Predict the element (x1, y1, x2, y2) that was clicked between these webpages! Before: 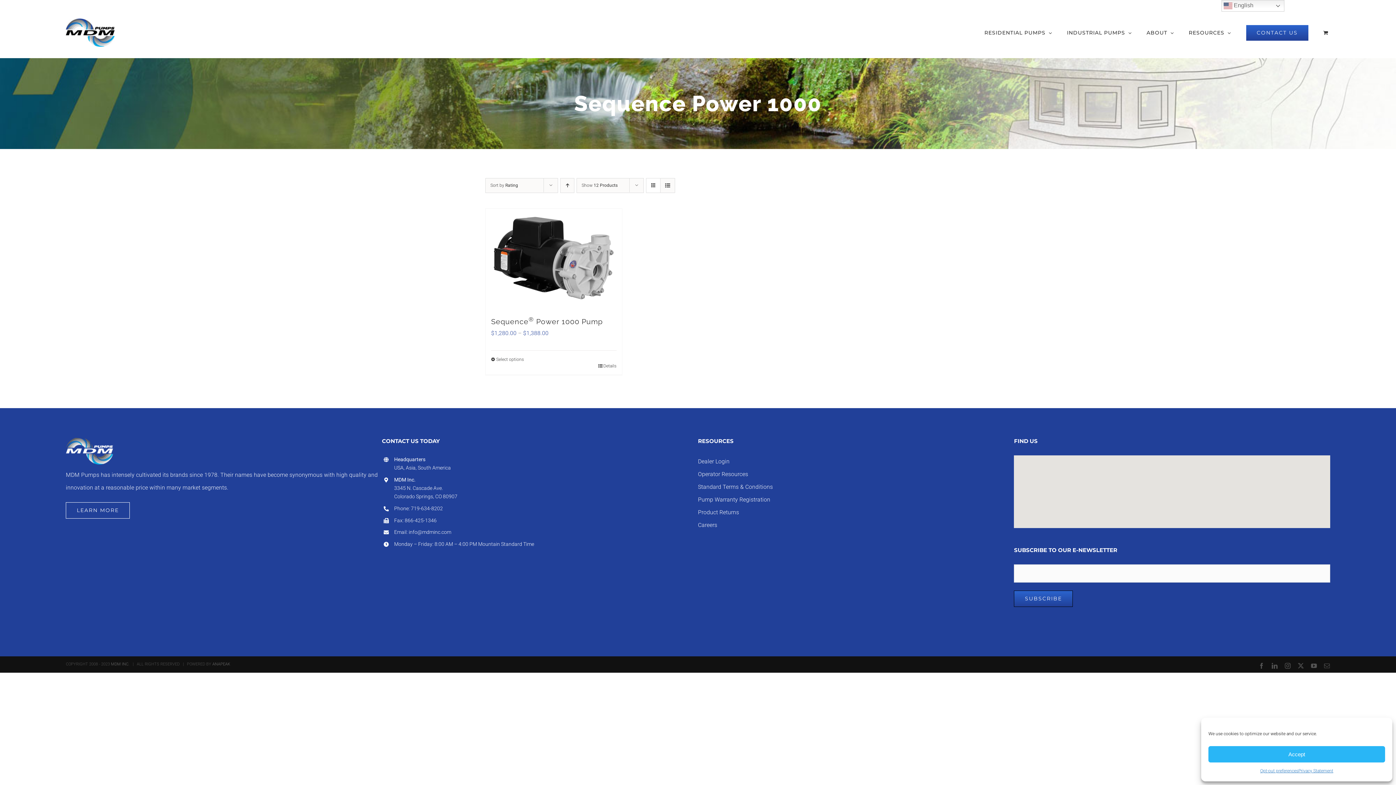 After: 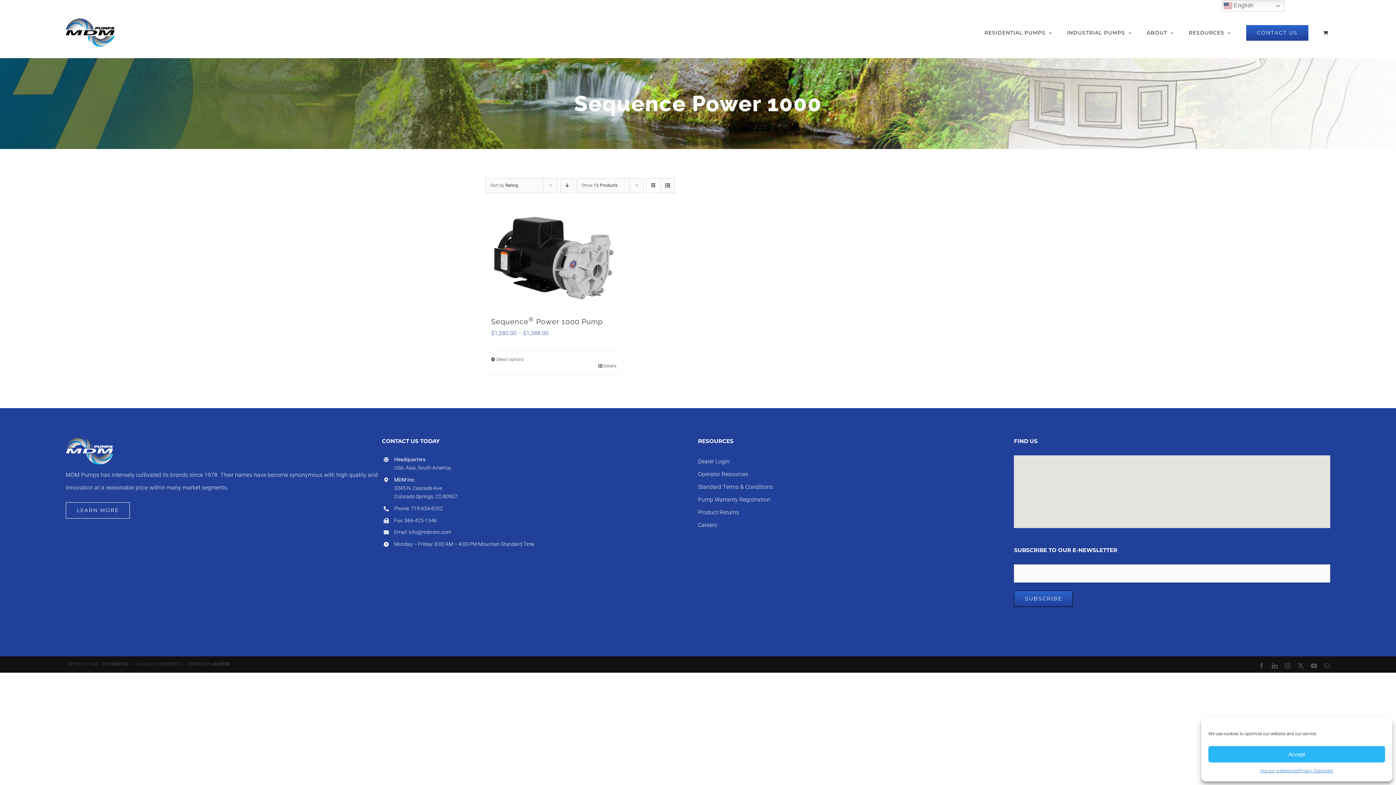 Action: bbox: (560, 178, 574, 193) label: Ascending order